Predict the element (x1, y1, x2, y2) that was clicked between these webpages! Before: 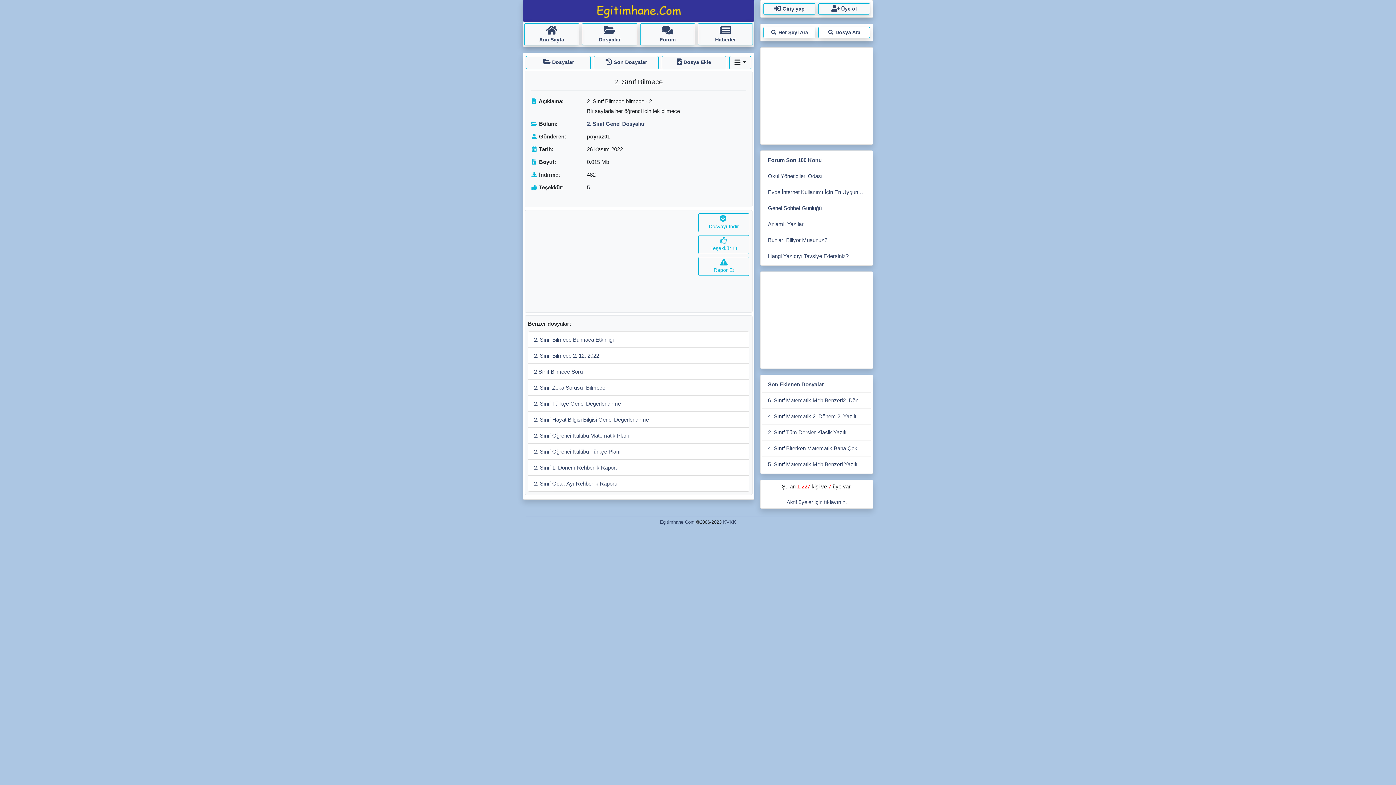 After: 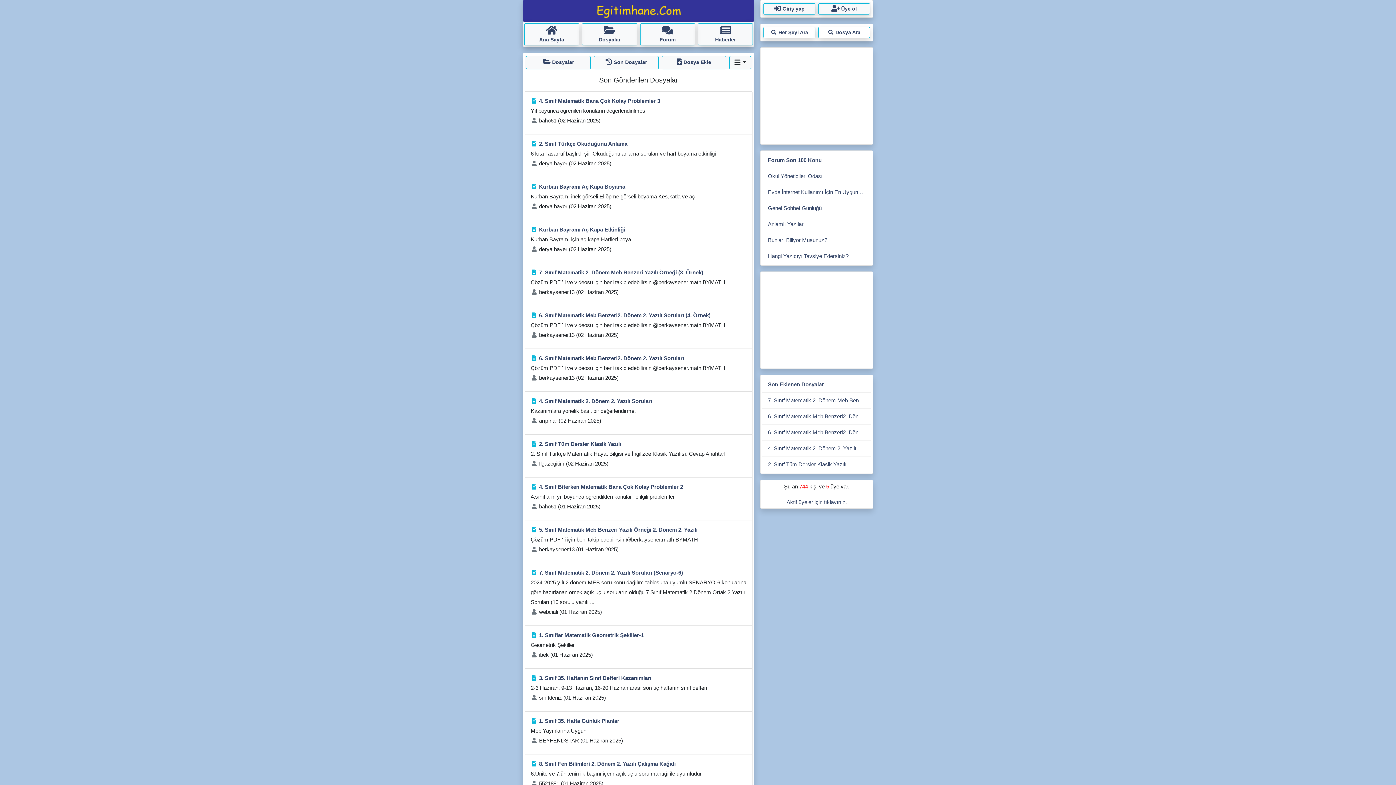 Action: label:  Son Dosyalar bbox: (593, 56, 658, 69)